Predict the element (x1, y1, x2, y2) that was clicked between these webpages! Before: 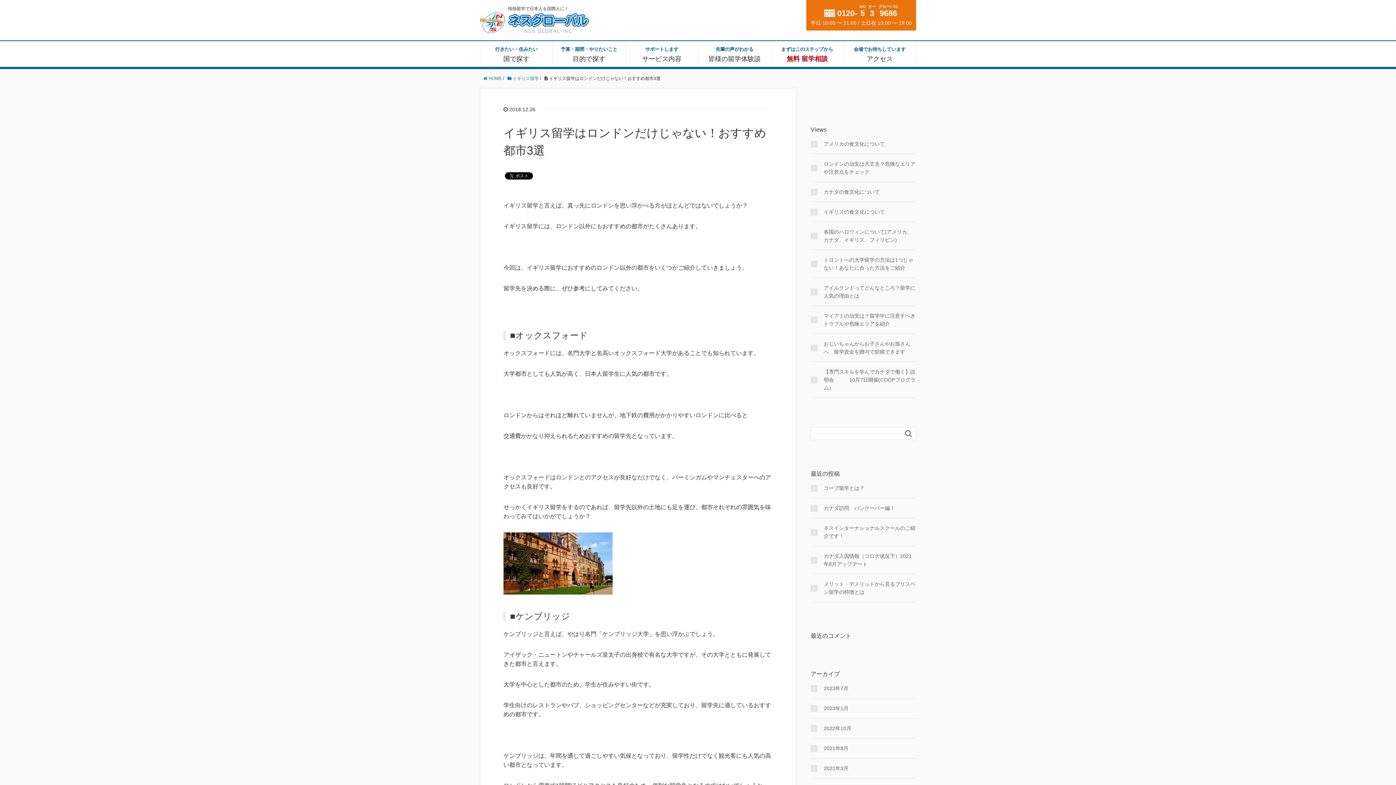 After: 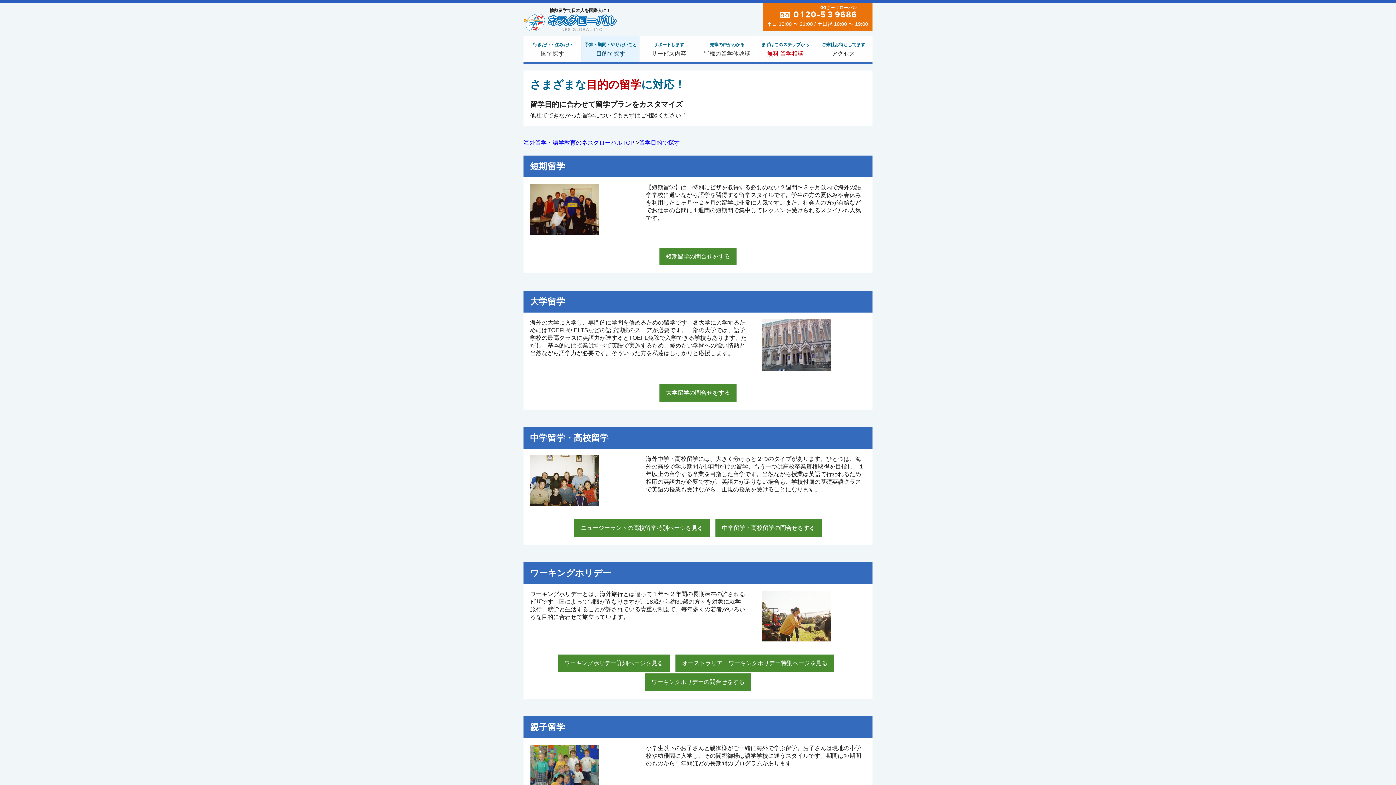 Action: label: 予算・期間・やりたいこと
目的で探す bbox: (553, 40, 625, 66)